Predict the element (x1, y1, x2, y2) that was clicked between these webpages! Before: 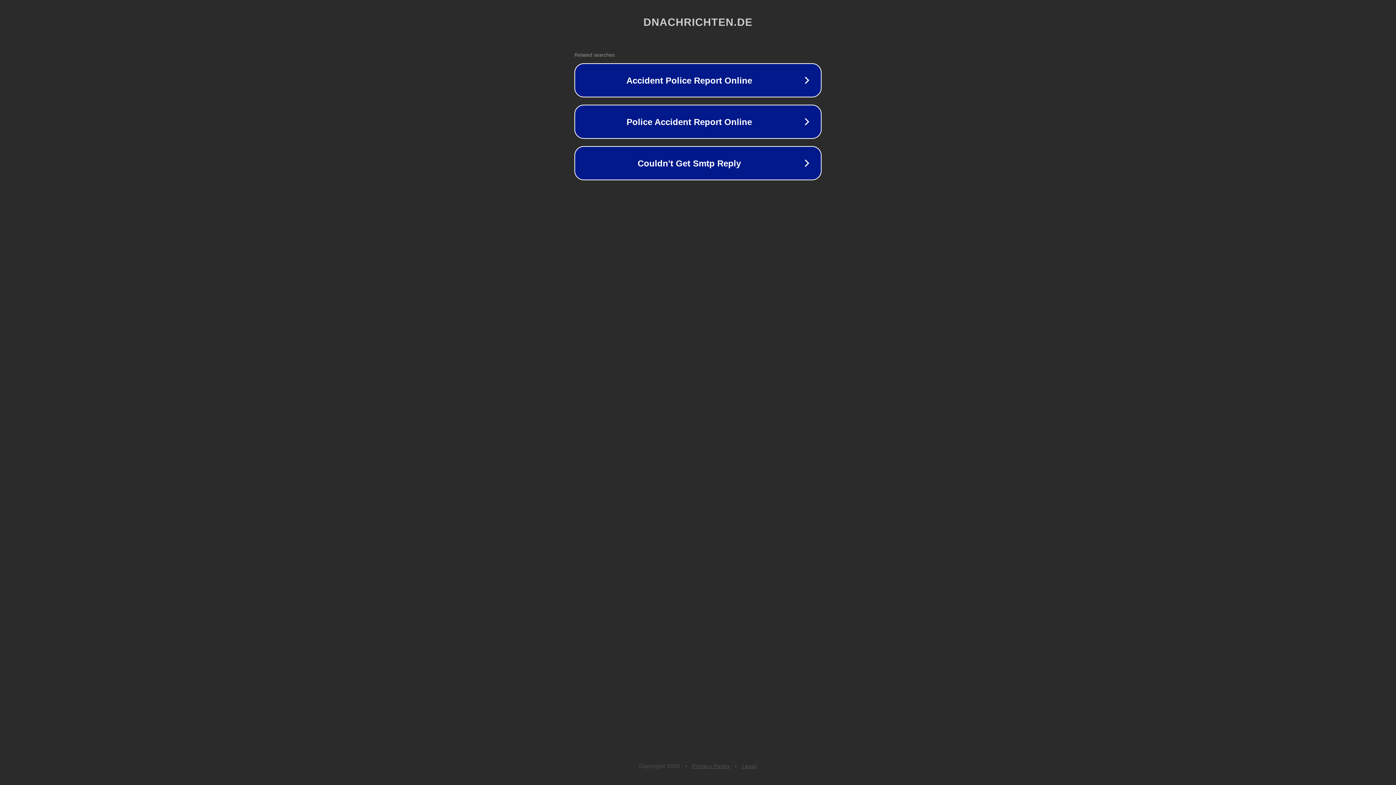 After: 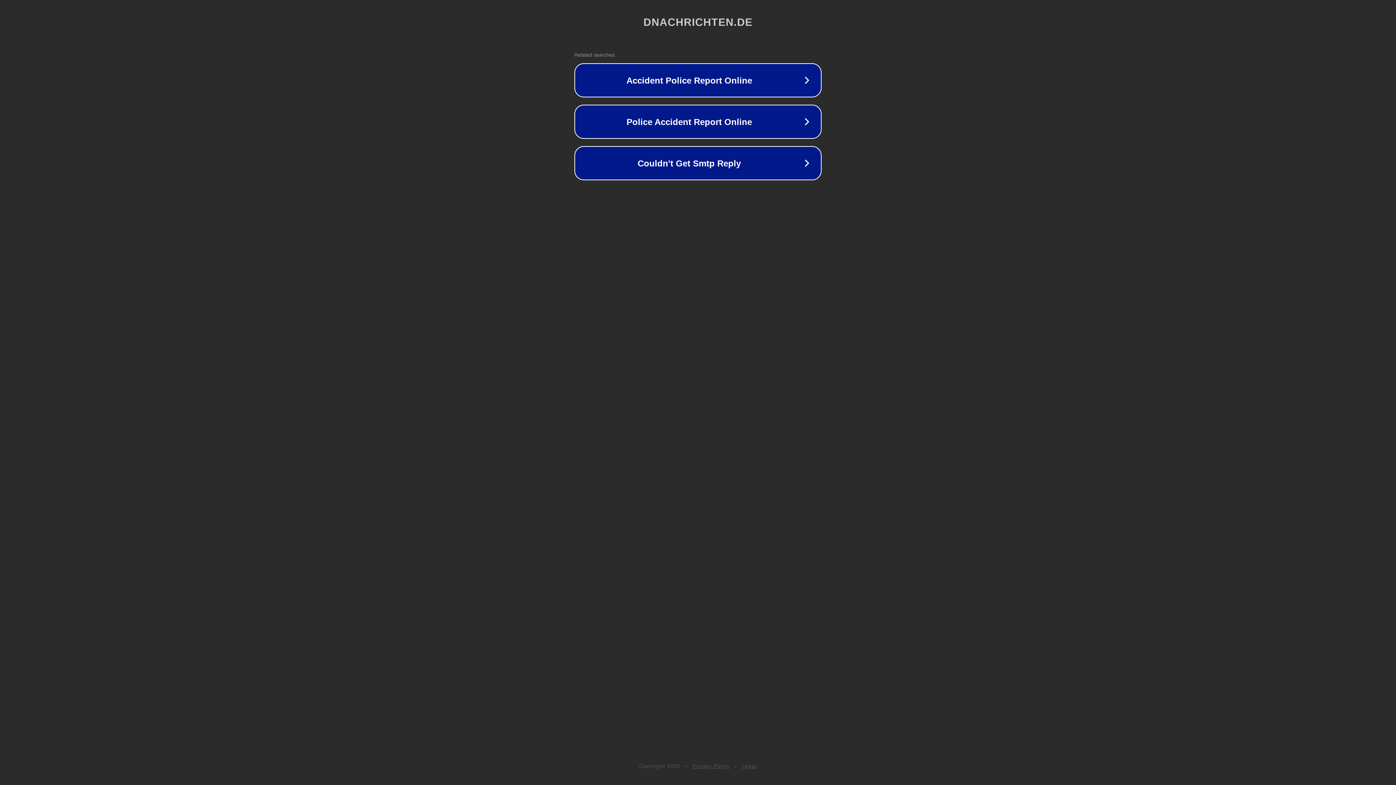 Action: bbox: (692, 763, 730, 769) label: Privacy Policy